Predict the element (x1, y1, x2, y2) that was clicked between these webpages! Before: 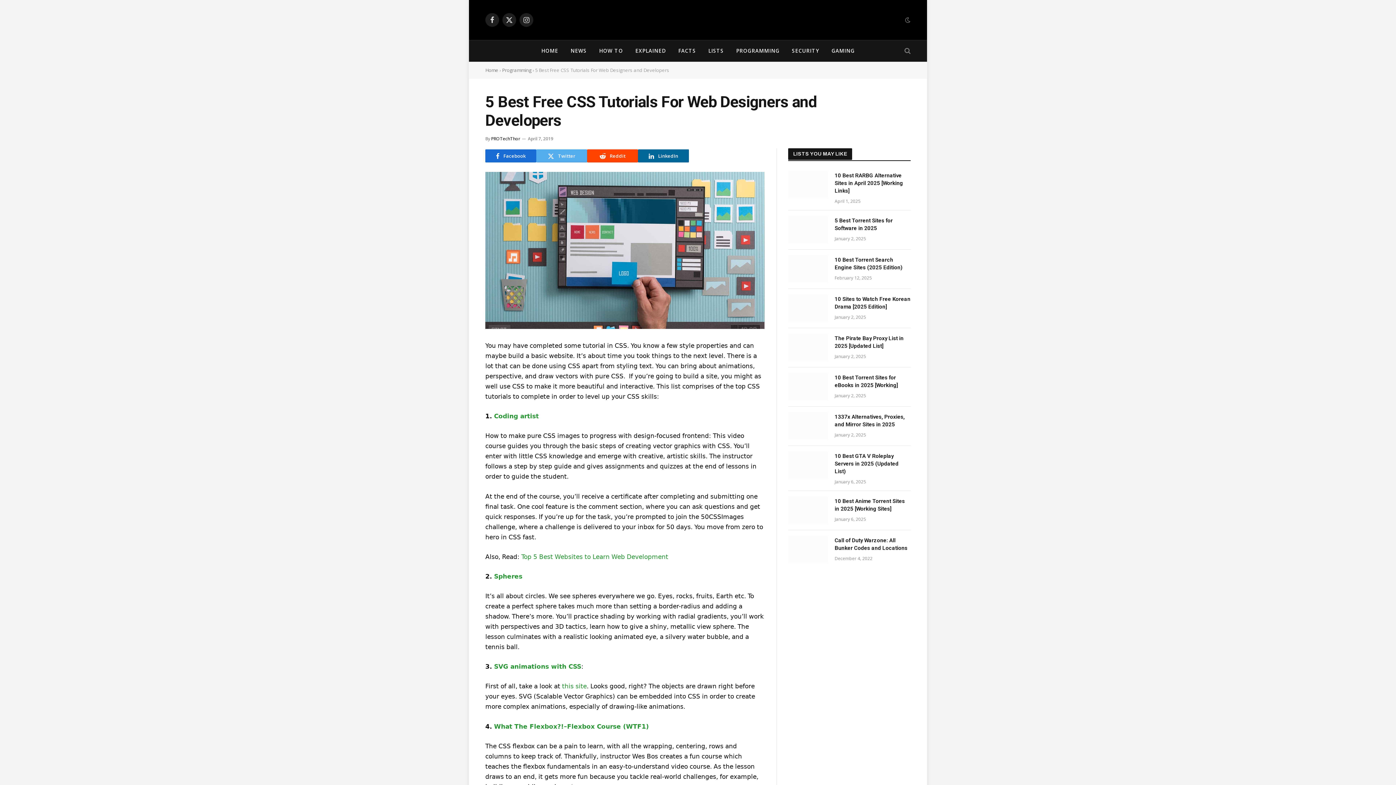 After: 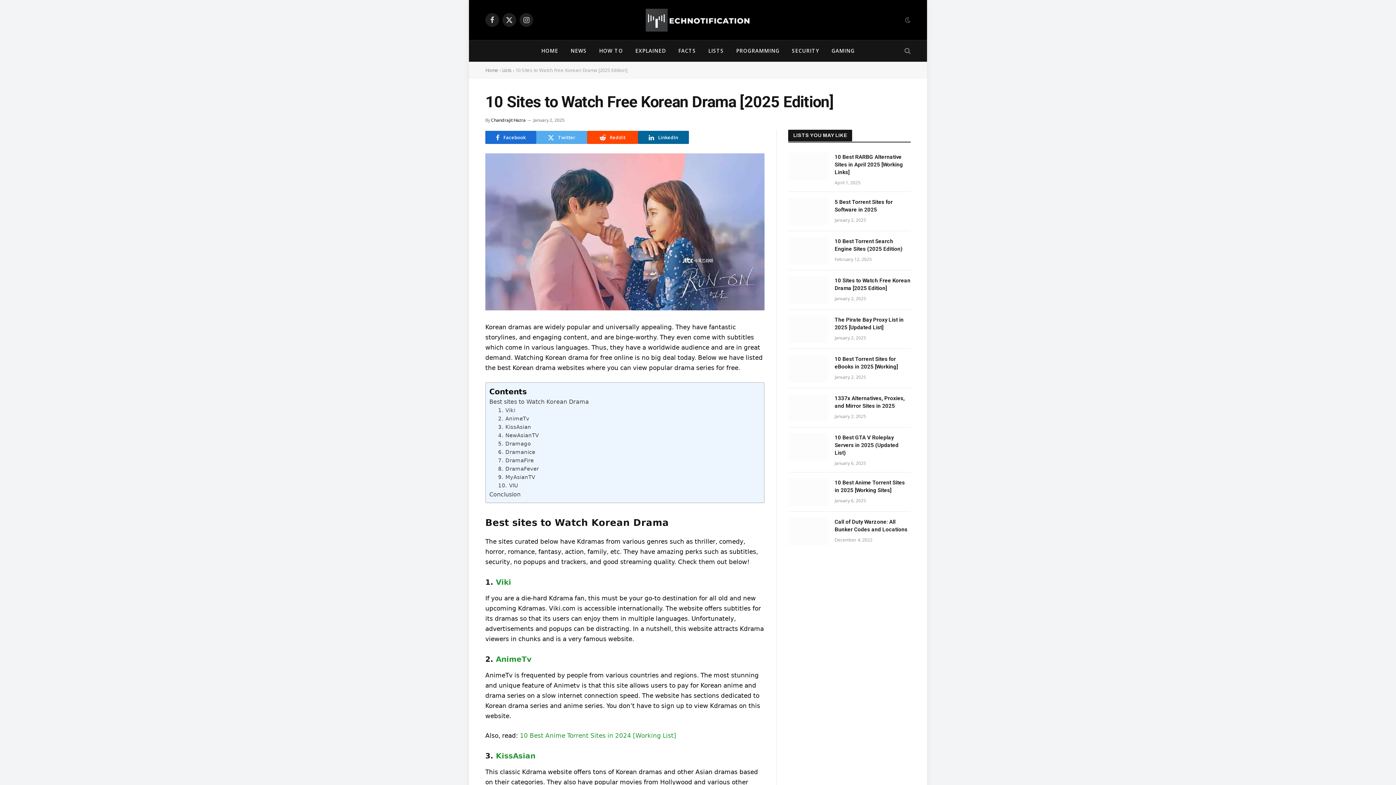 Action: label: 10 Sites to Watch Free Korean Drama [2025 Edition] bbox: (834, 295, 910, 310)